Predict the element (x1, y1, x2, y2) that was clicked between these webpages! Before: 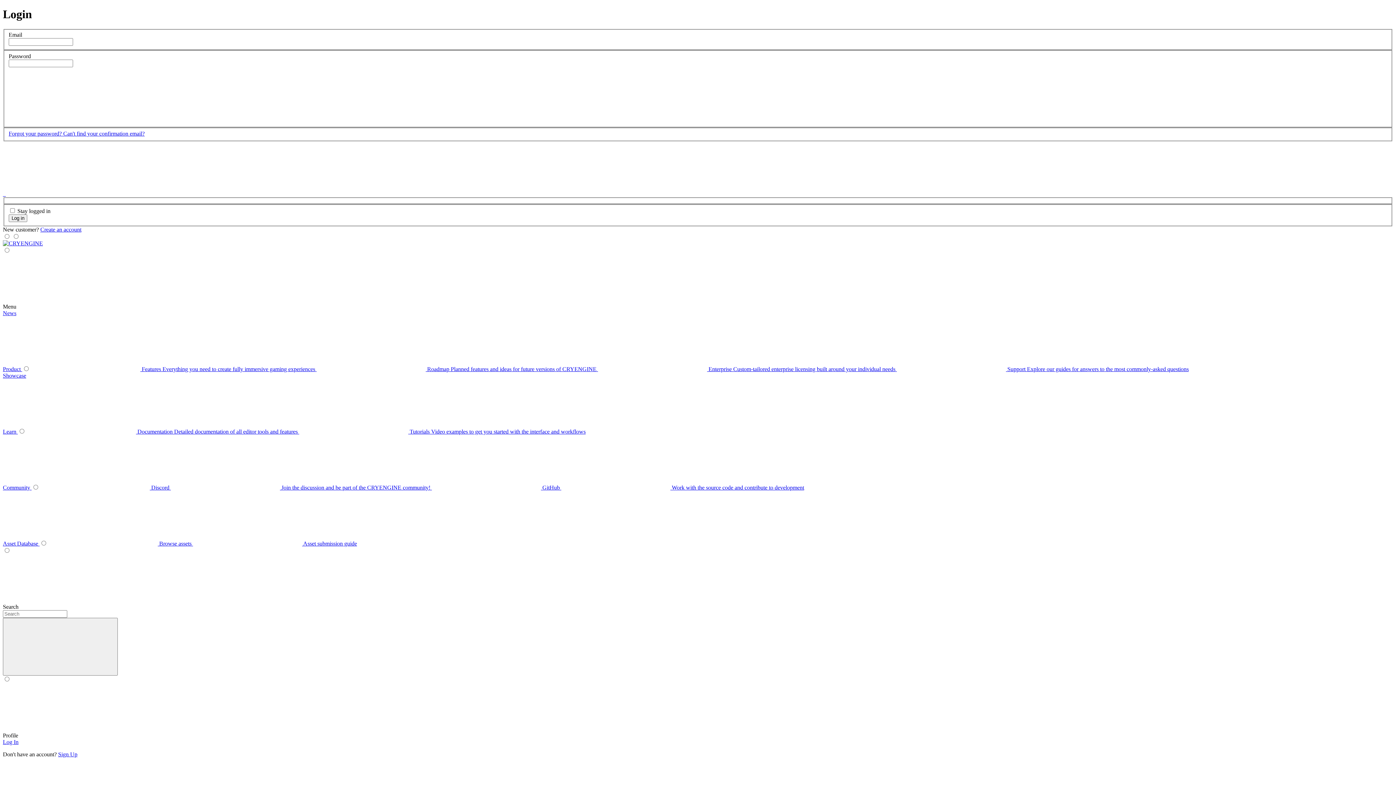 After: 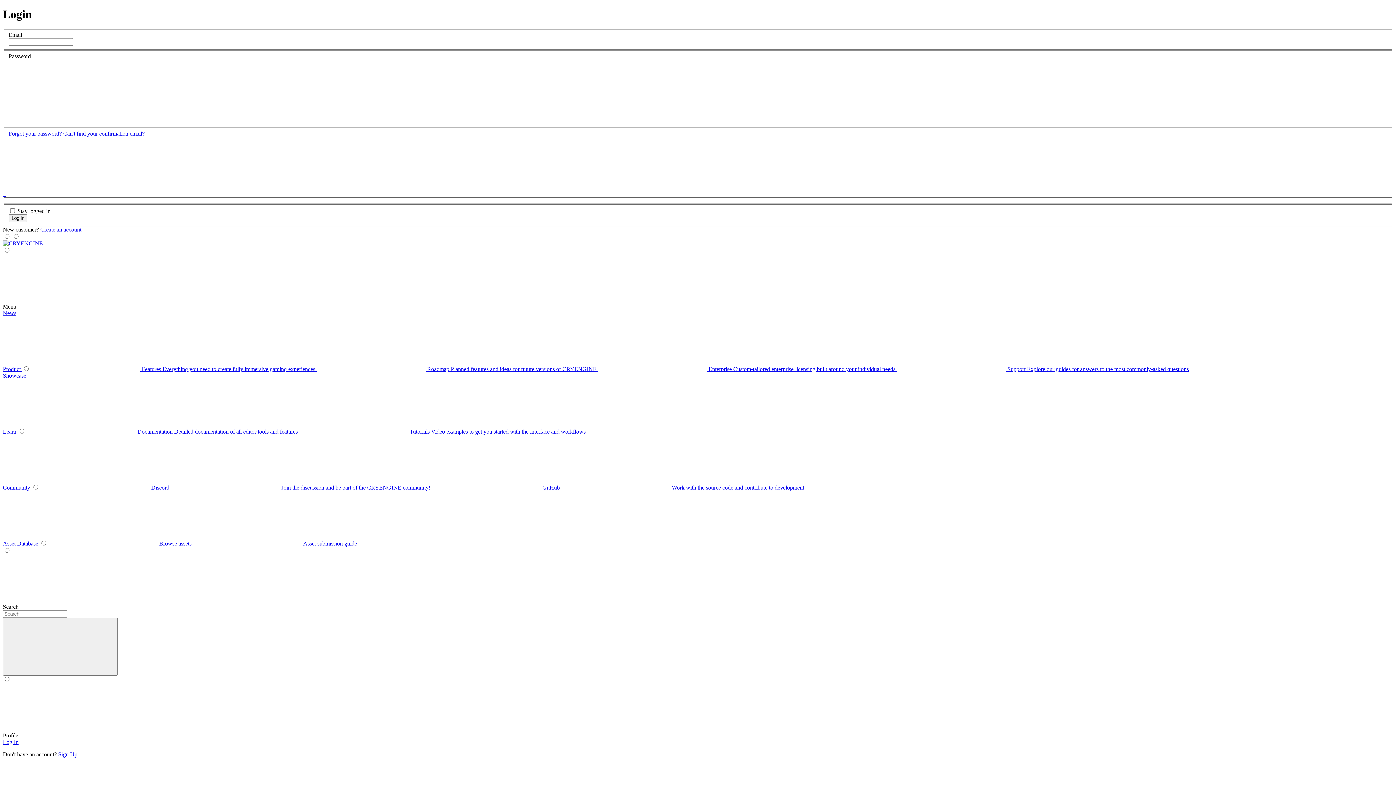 Action: bbox: (48, 540, 193, 546) label: submenu